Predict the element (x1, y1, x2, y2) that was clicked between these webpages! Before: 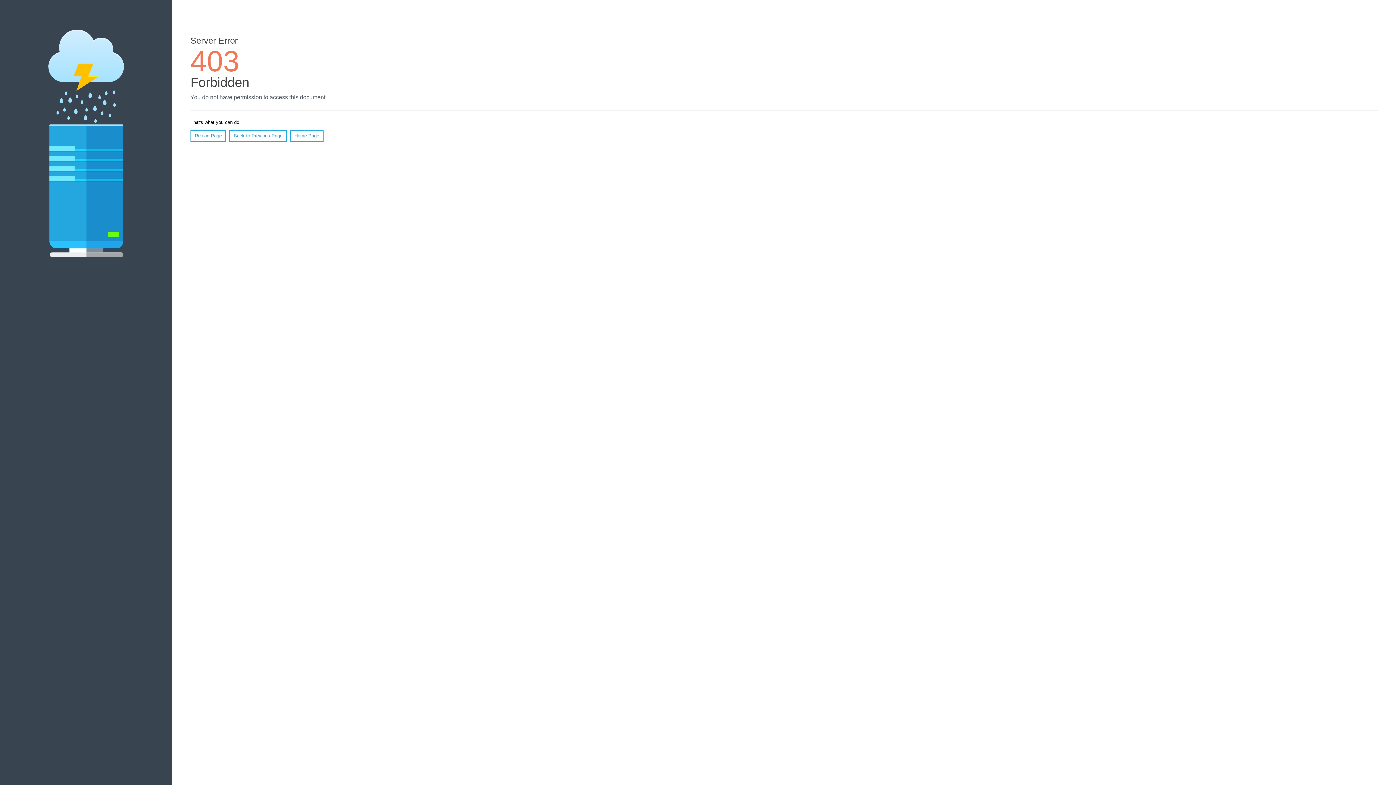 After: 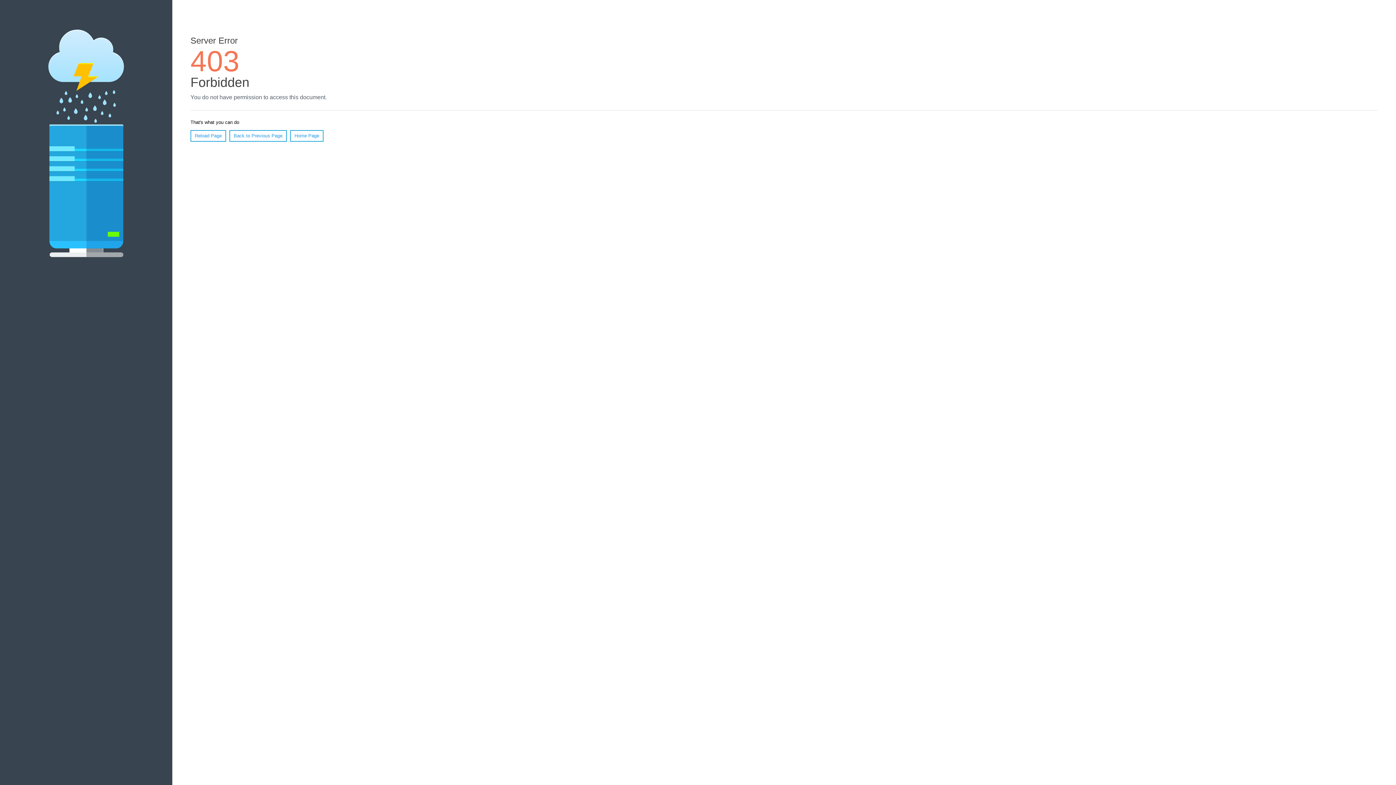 Action: bbox: (190, 130, 226, 141) label: Reload Page